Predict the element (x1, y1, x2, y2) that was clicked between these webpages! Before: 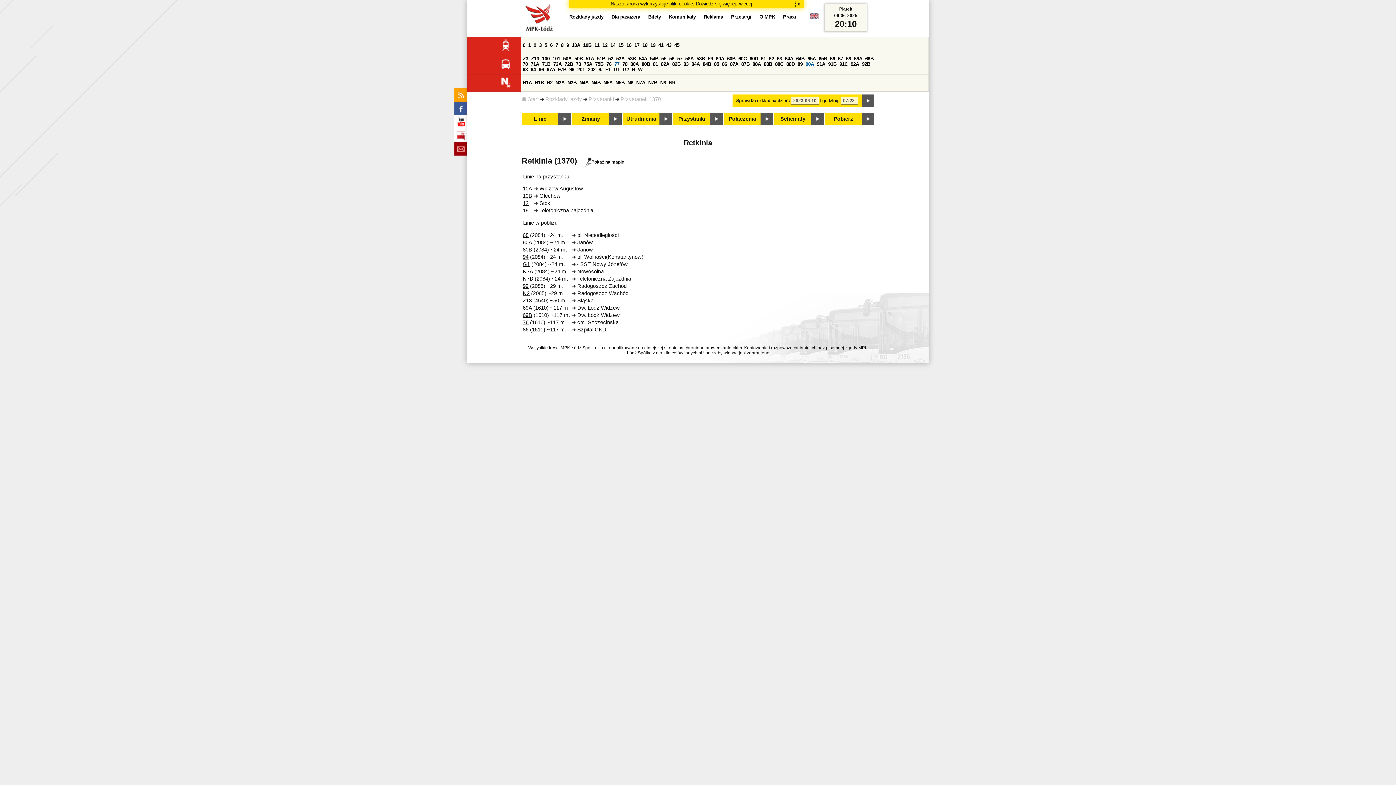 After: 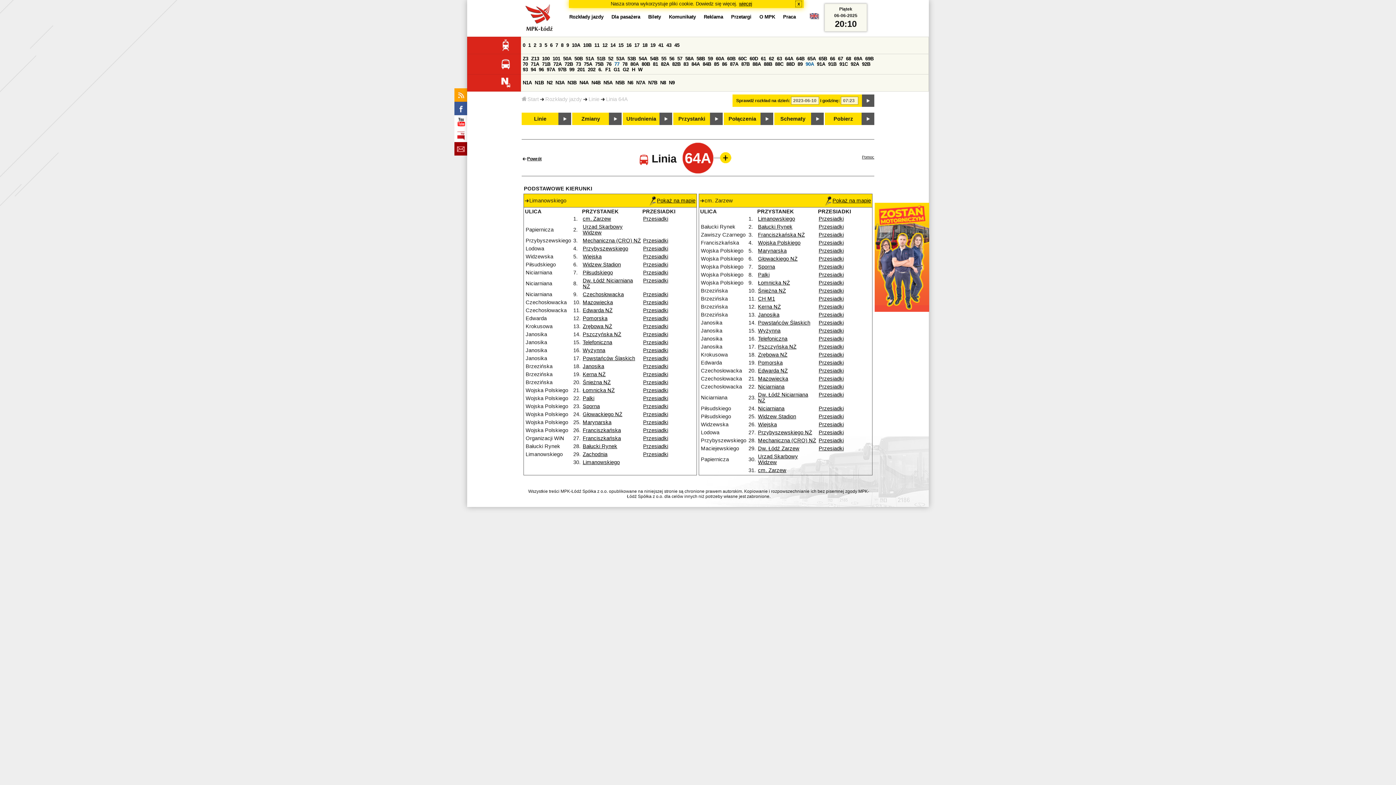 Action: label: 64A bbox: (785, 56, 793, 61)